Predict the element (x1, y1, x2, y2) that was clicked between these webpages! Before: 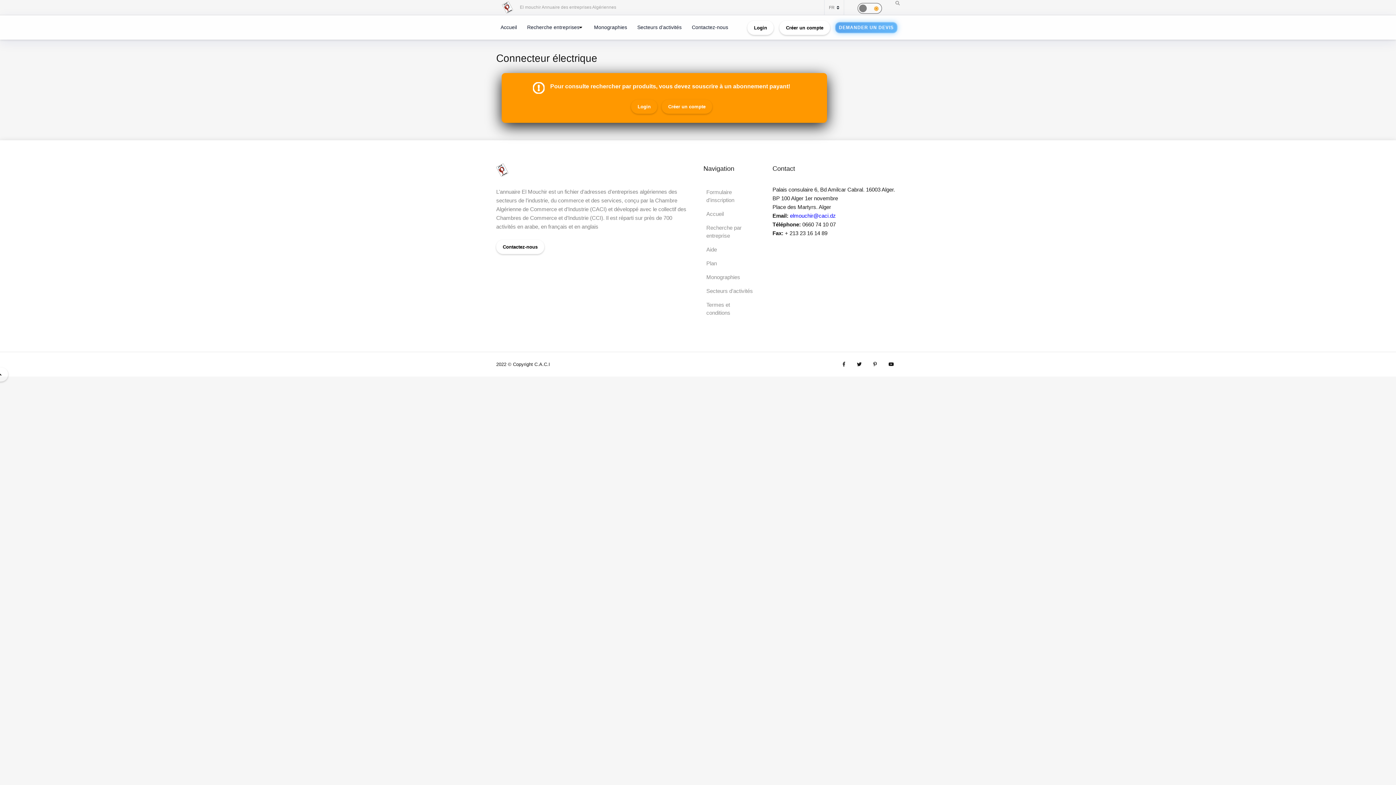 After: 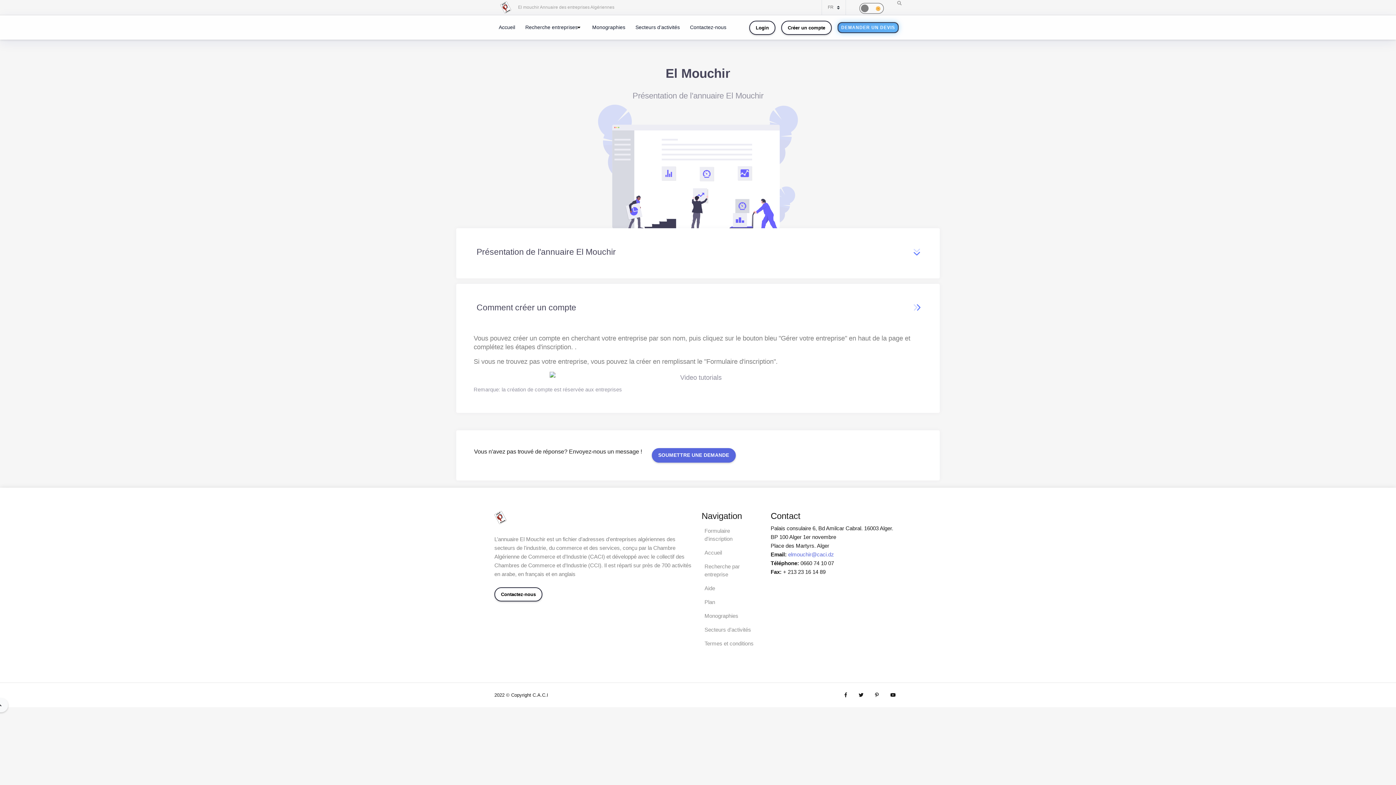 Action: label: Aide bbox: (706, 242, 758, 256)